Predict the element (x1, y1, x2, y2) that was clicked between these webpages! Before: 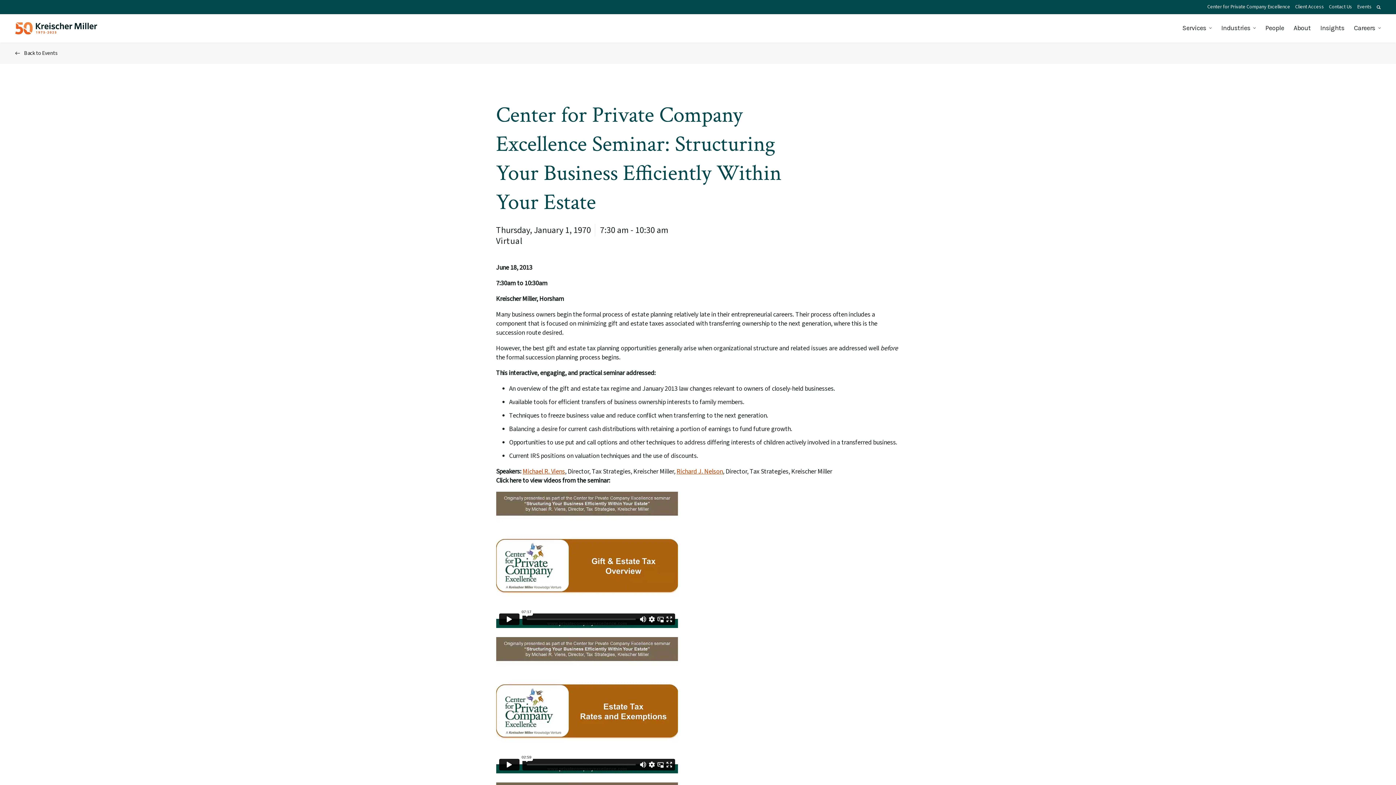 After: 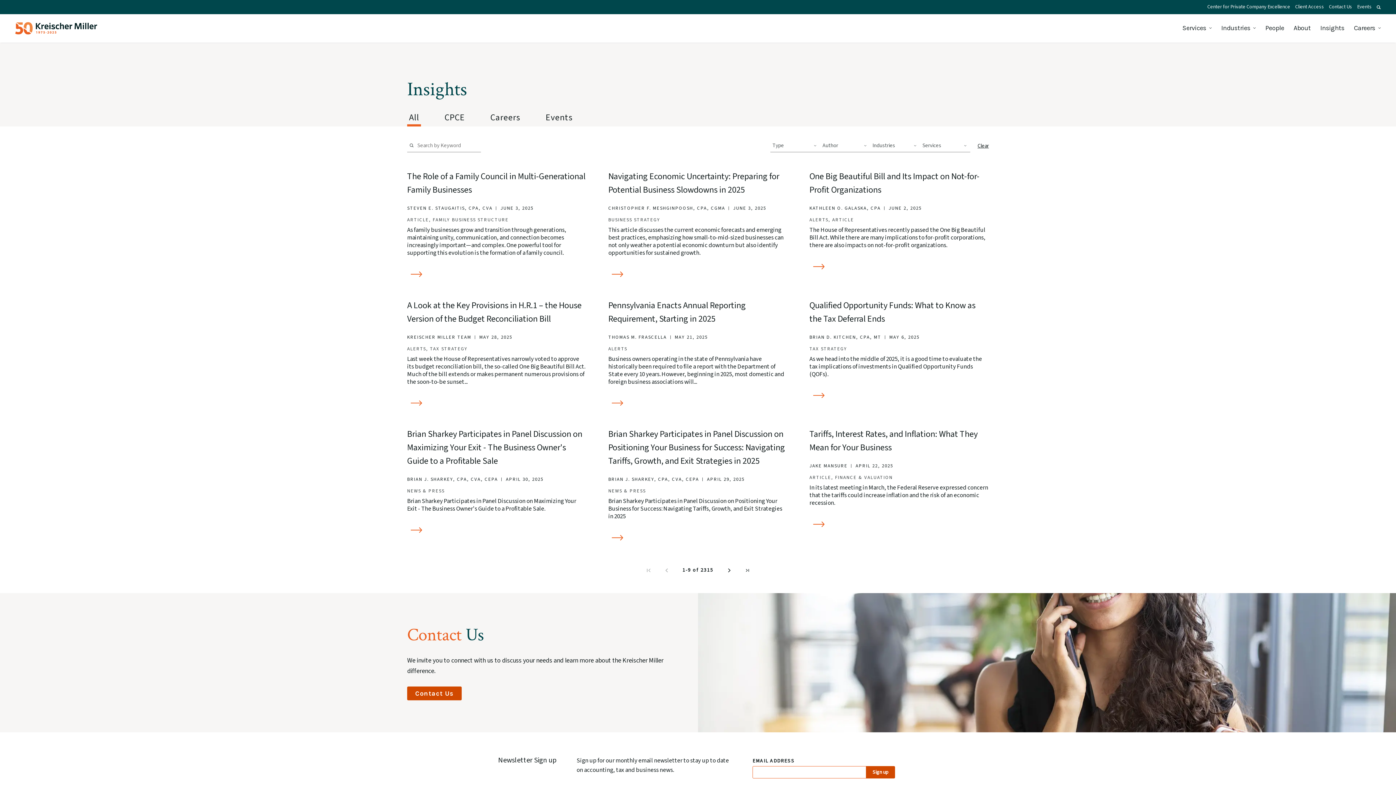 Action: label: Insights bbox: (1320, 22, 1344, 33)